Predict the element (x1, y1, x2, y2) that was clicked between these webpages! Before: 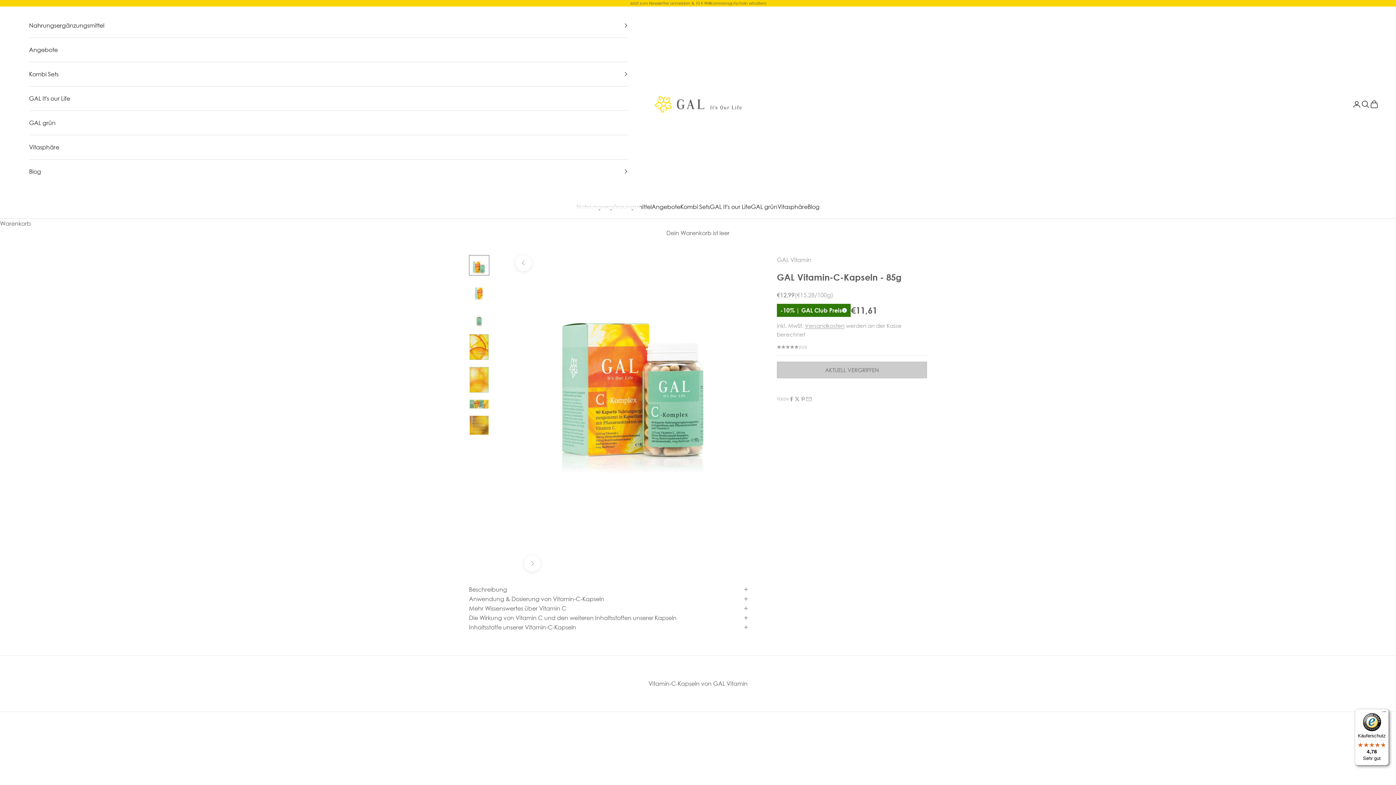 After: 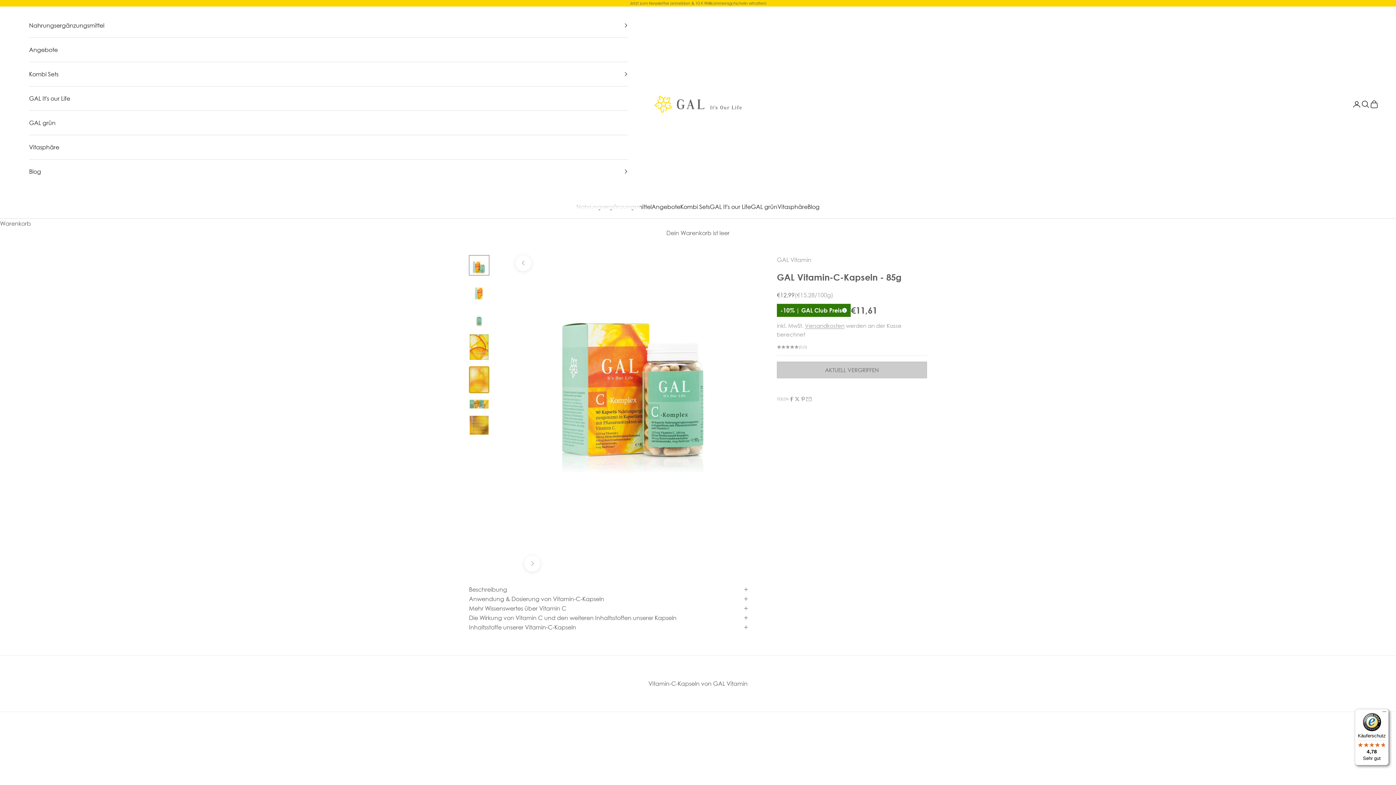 Action: bbox: (469, 366, 489, 393) label: Gehe zu Element 5